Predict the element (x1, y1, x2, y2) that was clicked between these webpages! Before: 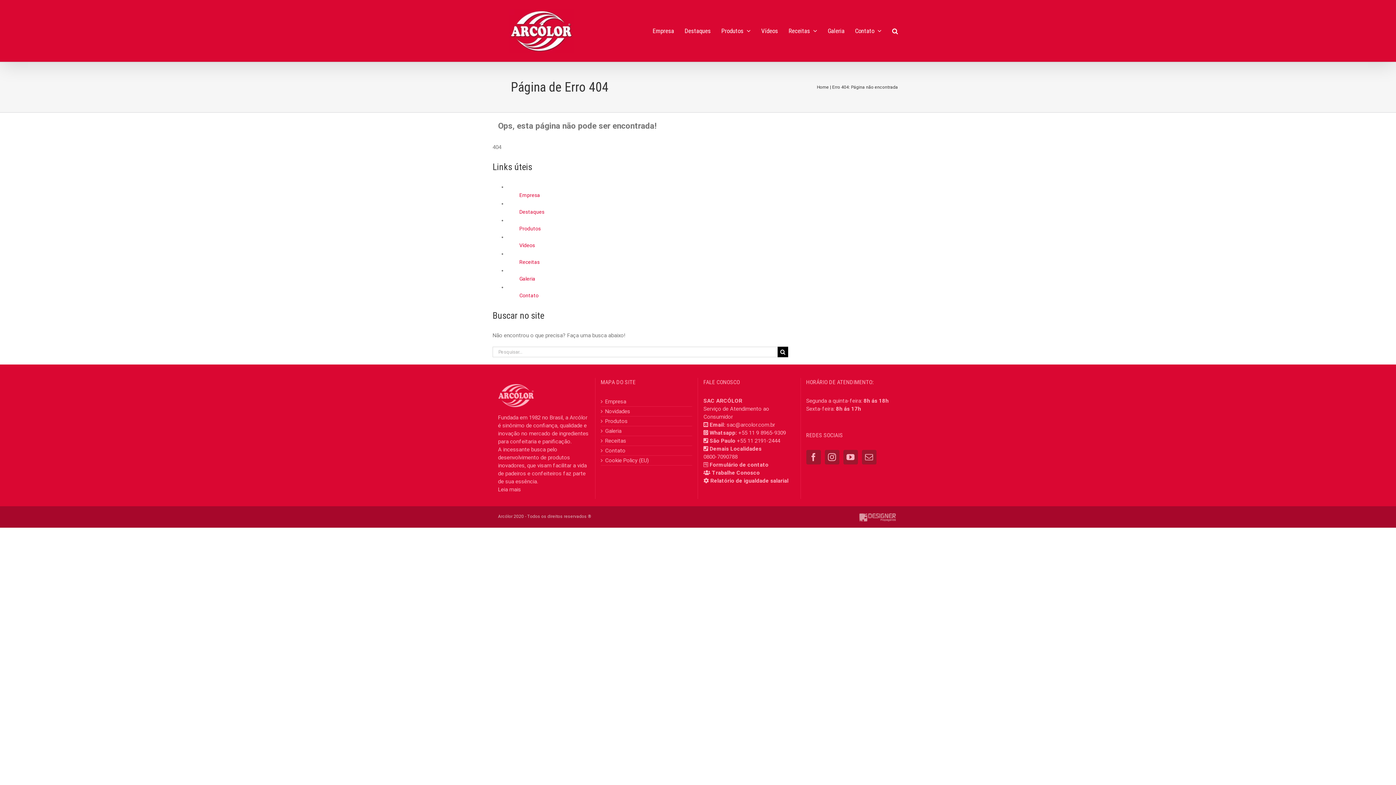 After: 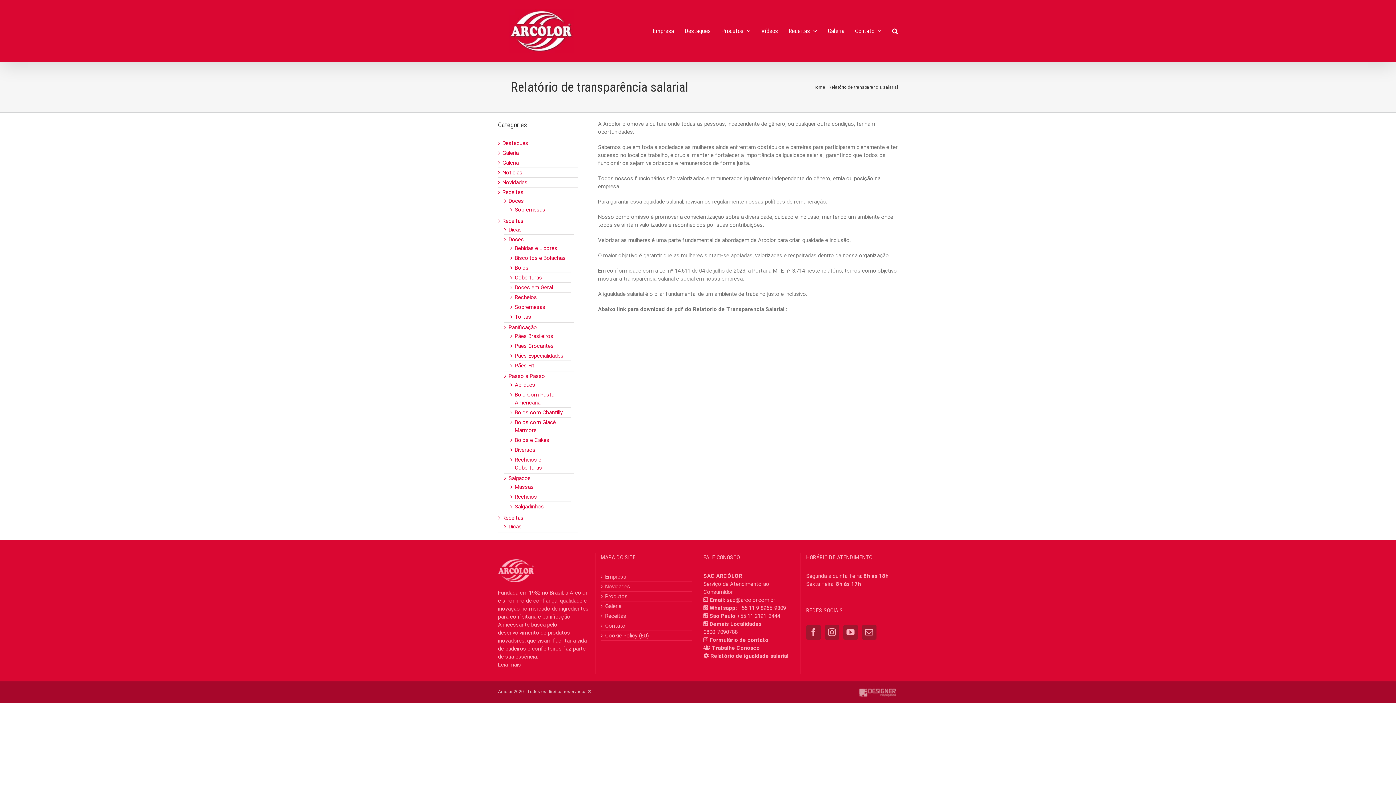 Action: bbox: (709, 477, 788, 484) label:  Relatório de igualdade salarial